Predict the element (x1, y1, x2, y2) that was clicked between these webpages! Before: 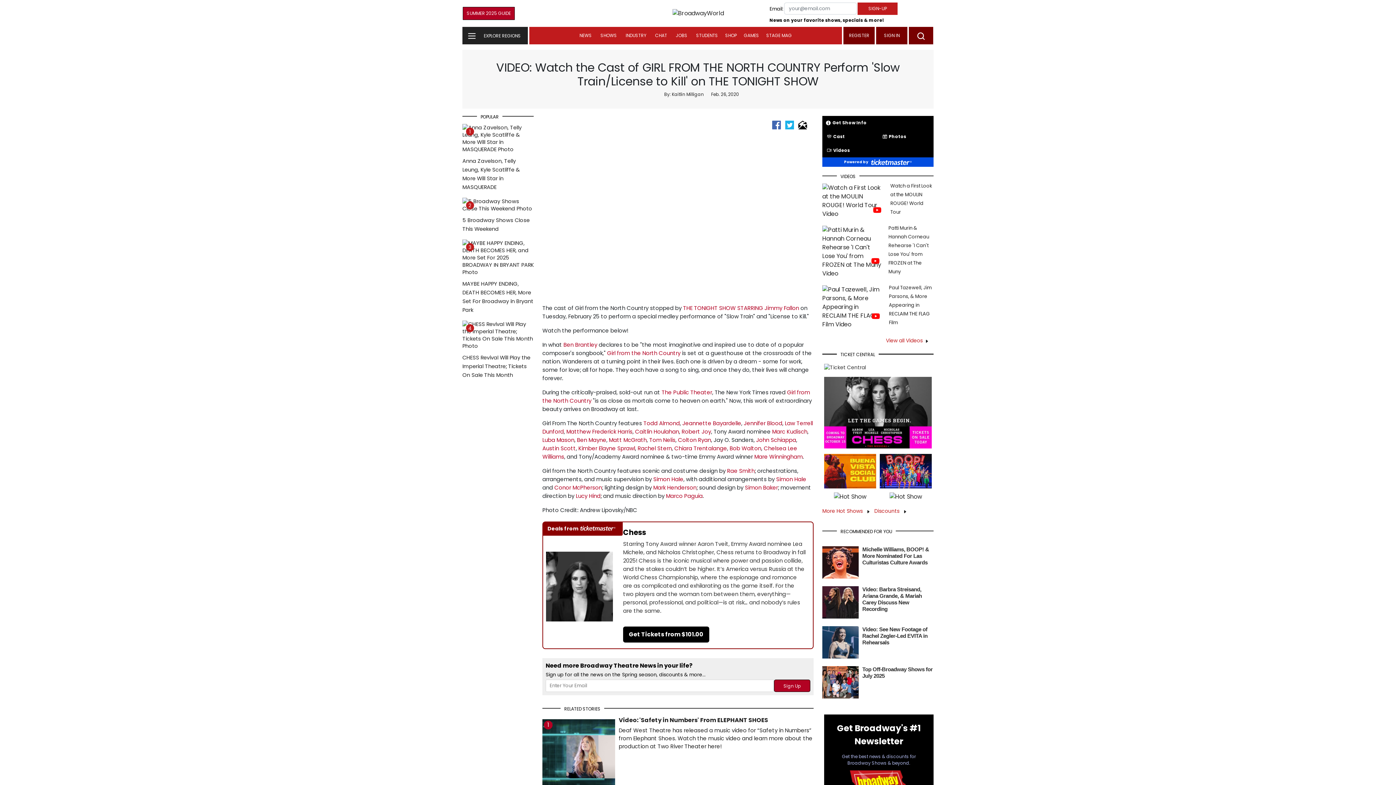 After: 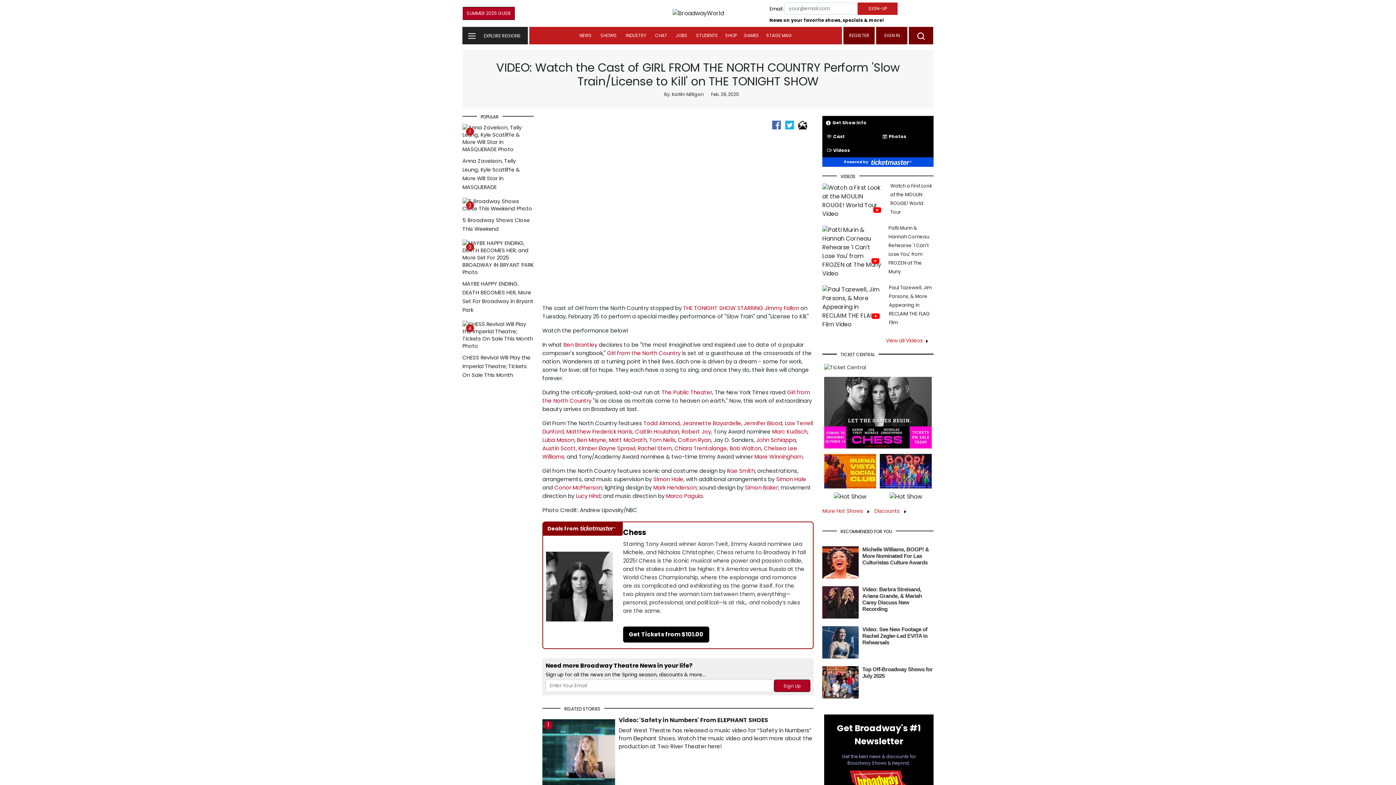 Action: label: Powered by  bbox: (822, 157, 933, 166)